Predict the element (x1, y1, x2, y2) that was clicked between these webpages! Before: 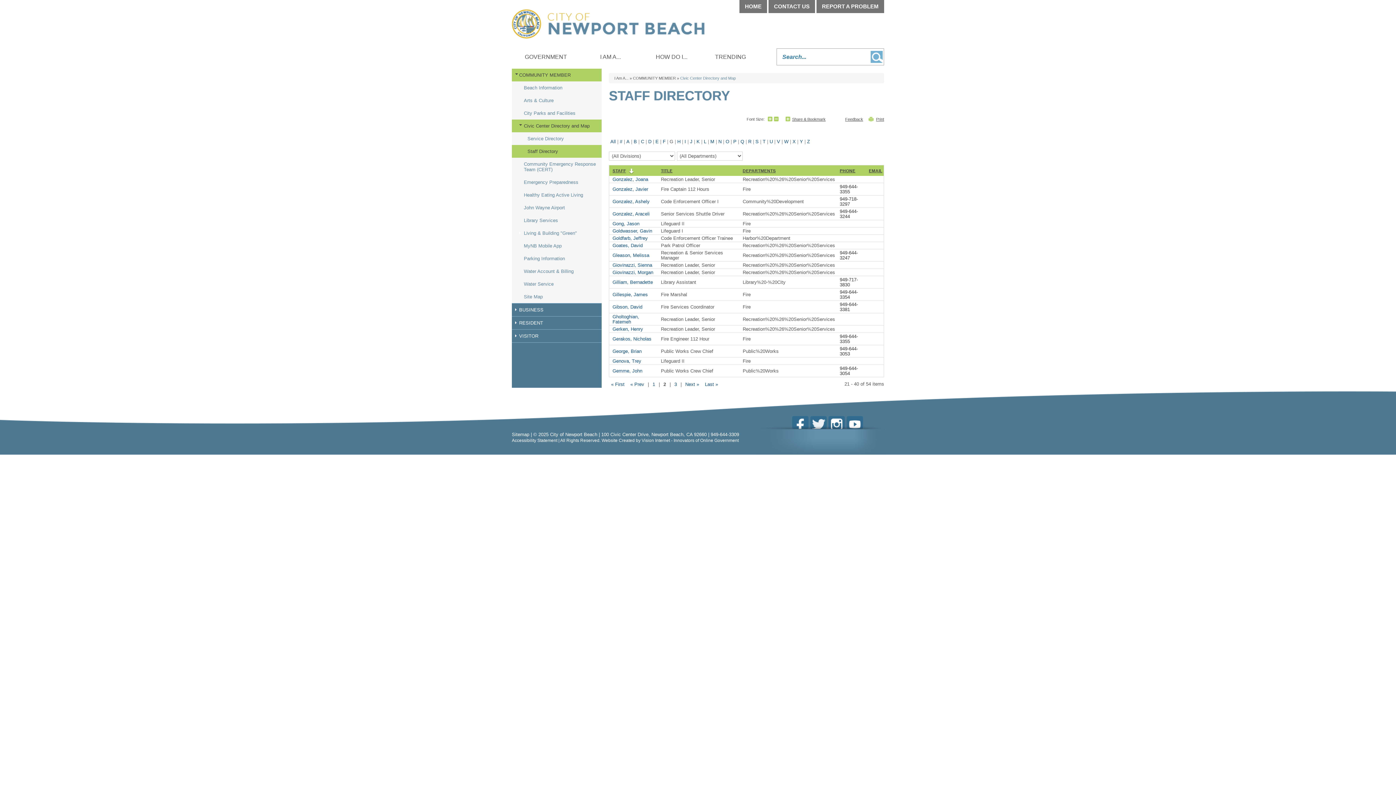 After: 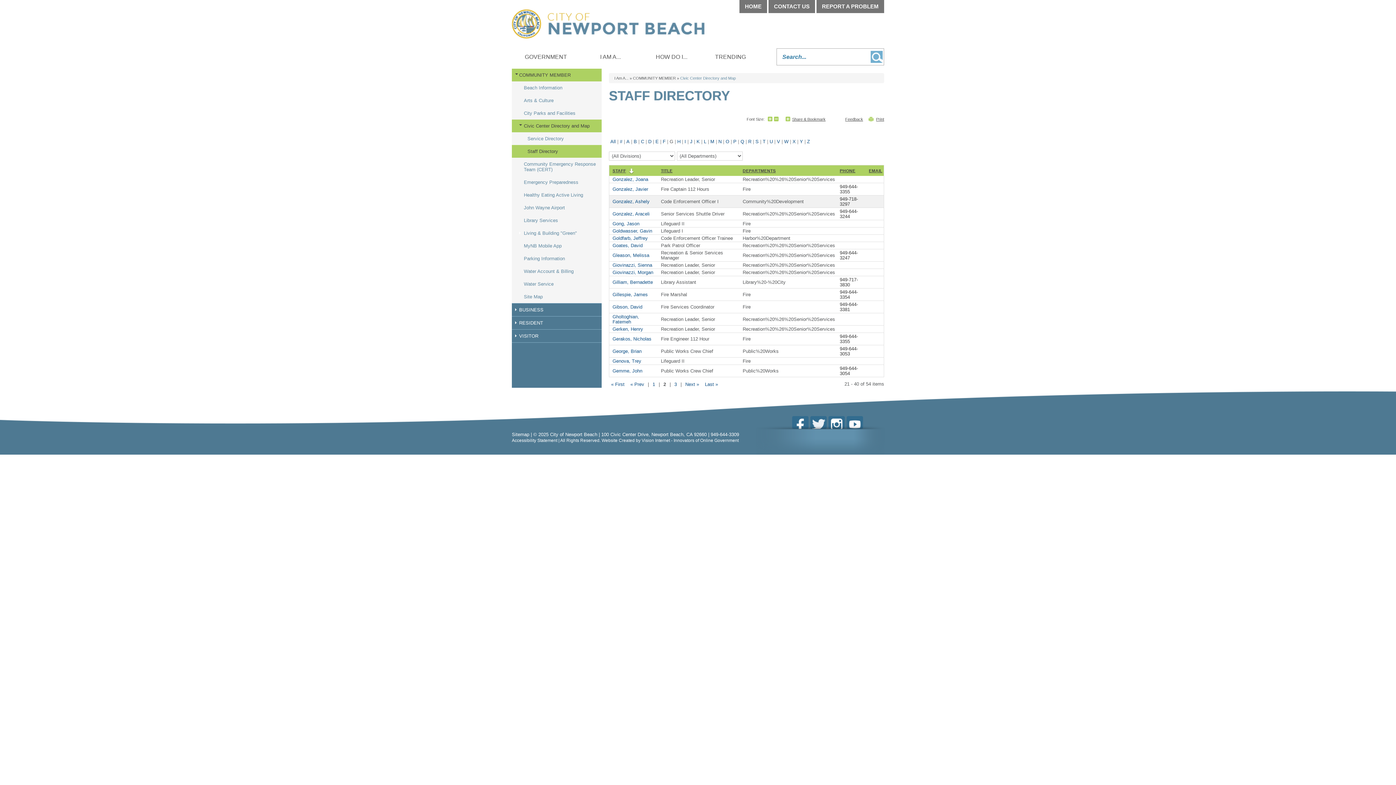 Action: label: 949-718-3297 bbox: (840, 196, 858, 206)